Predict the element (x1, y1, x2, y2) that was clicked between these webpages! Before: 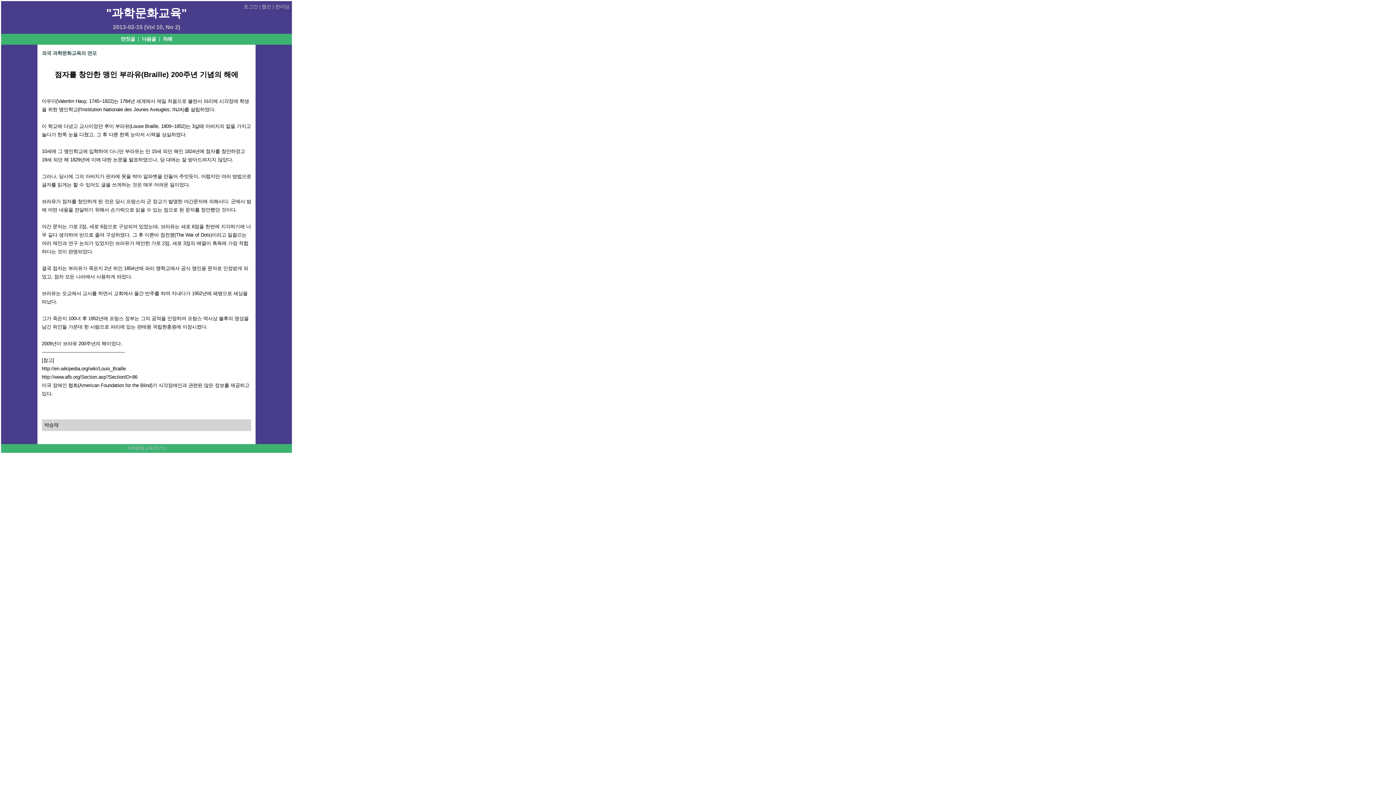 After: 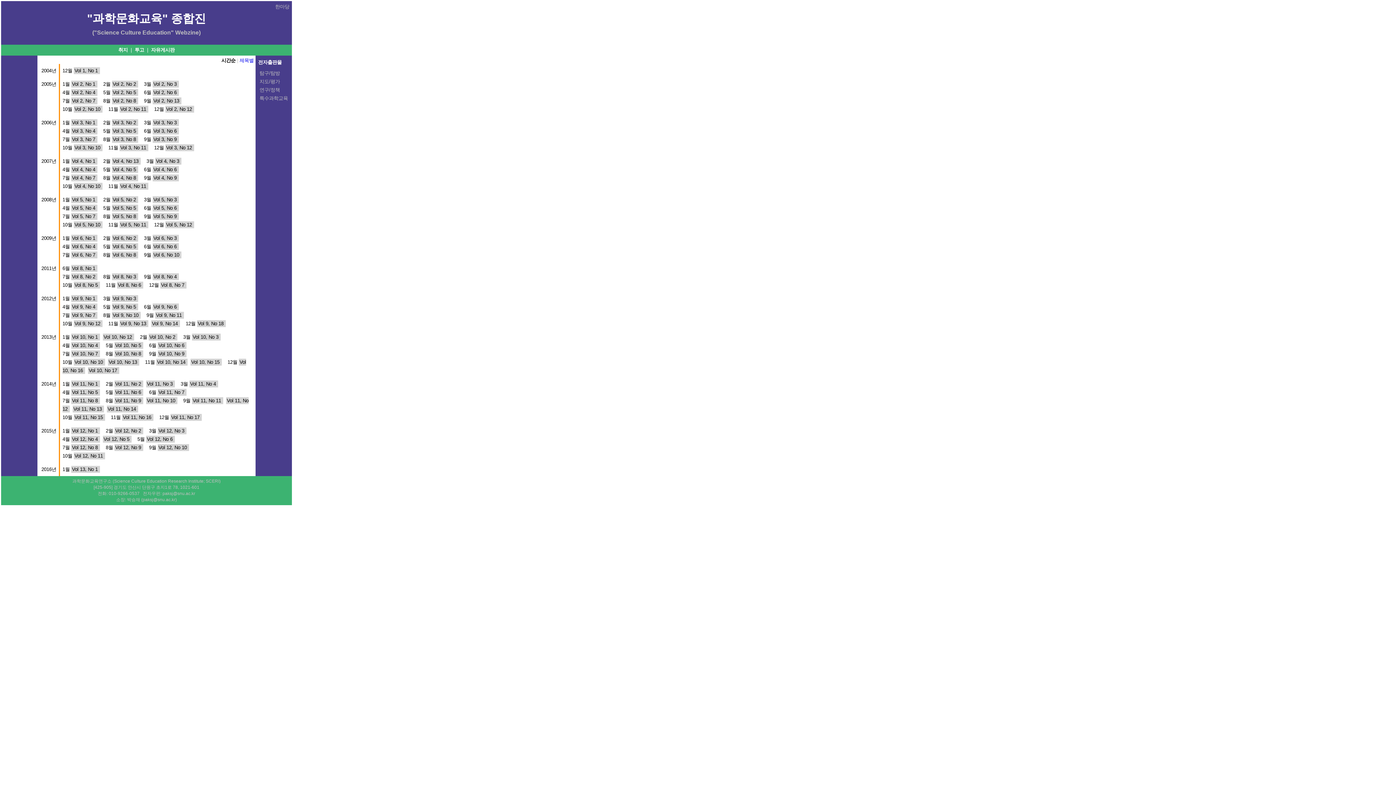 Action: label: 웹진 bbox: (261, 4, 271, 9)